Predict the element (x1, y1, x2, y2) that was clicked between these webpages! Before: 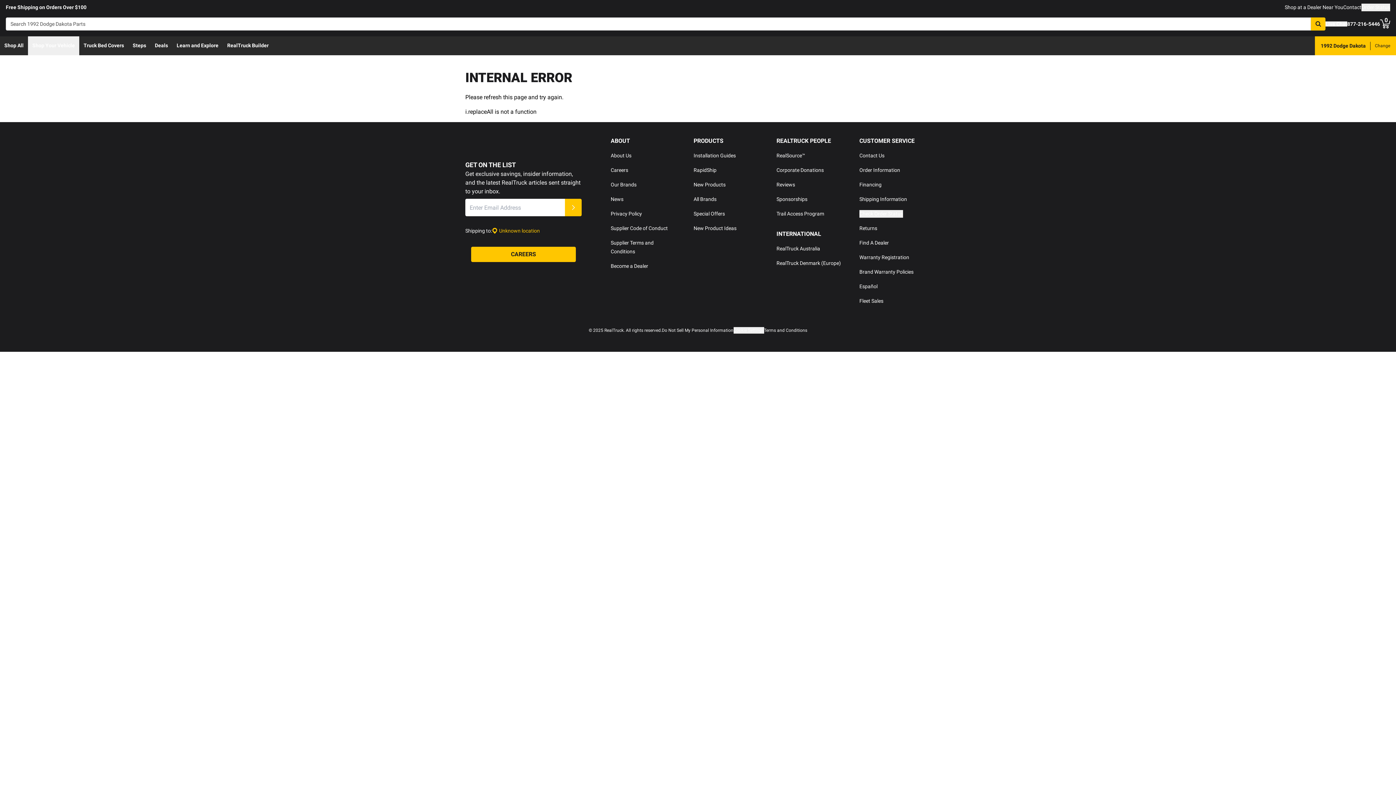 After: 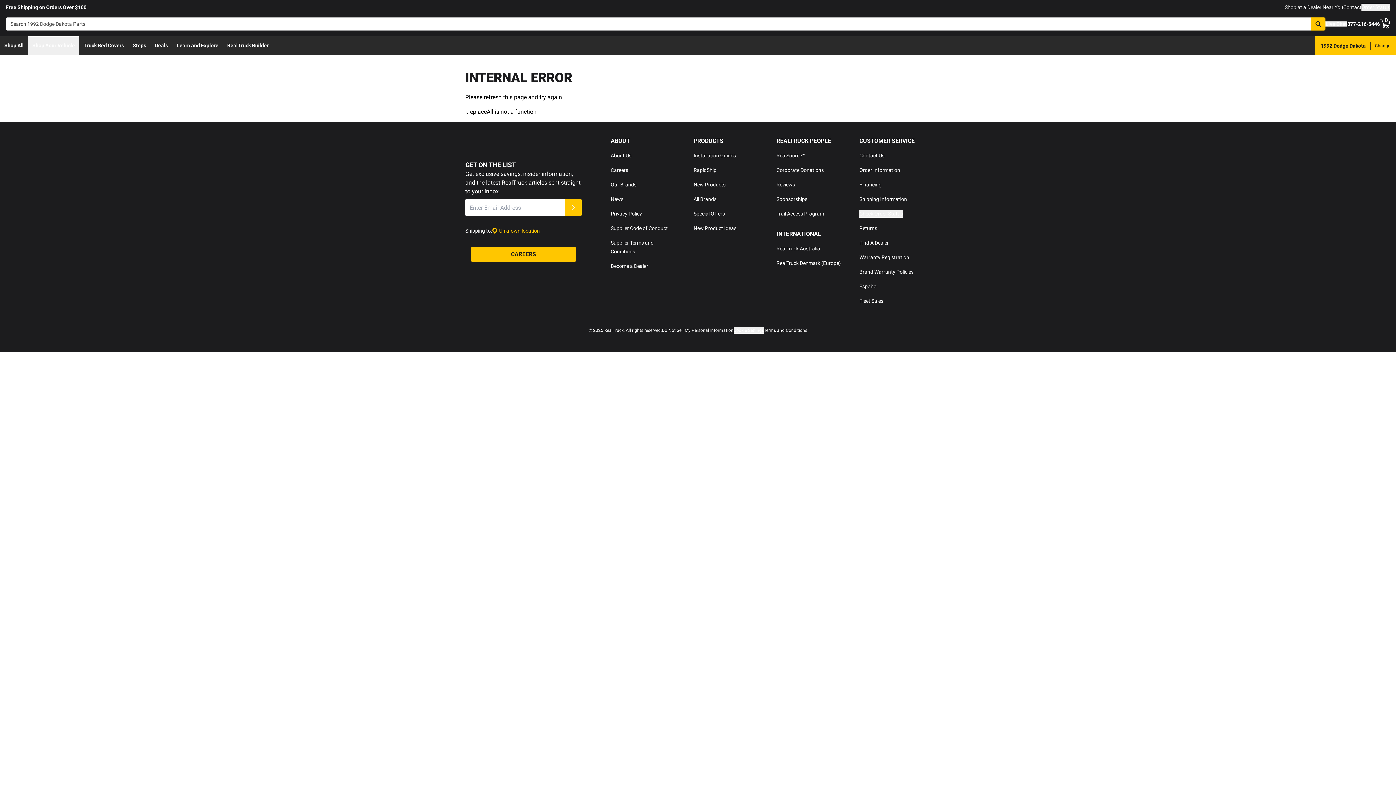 Action: label: Installation Guides bbox: (693, 152, 736, 158)